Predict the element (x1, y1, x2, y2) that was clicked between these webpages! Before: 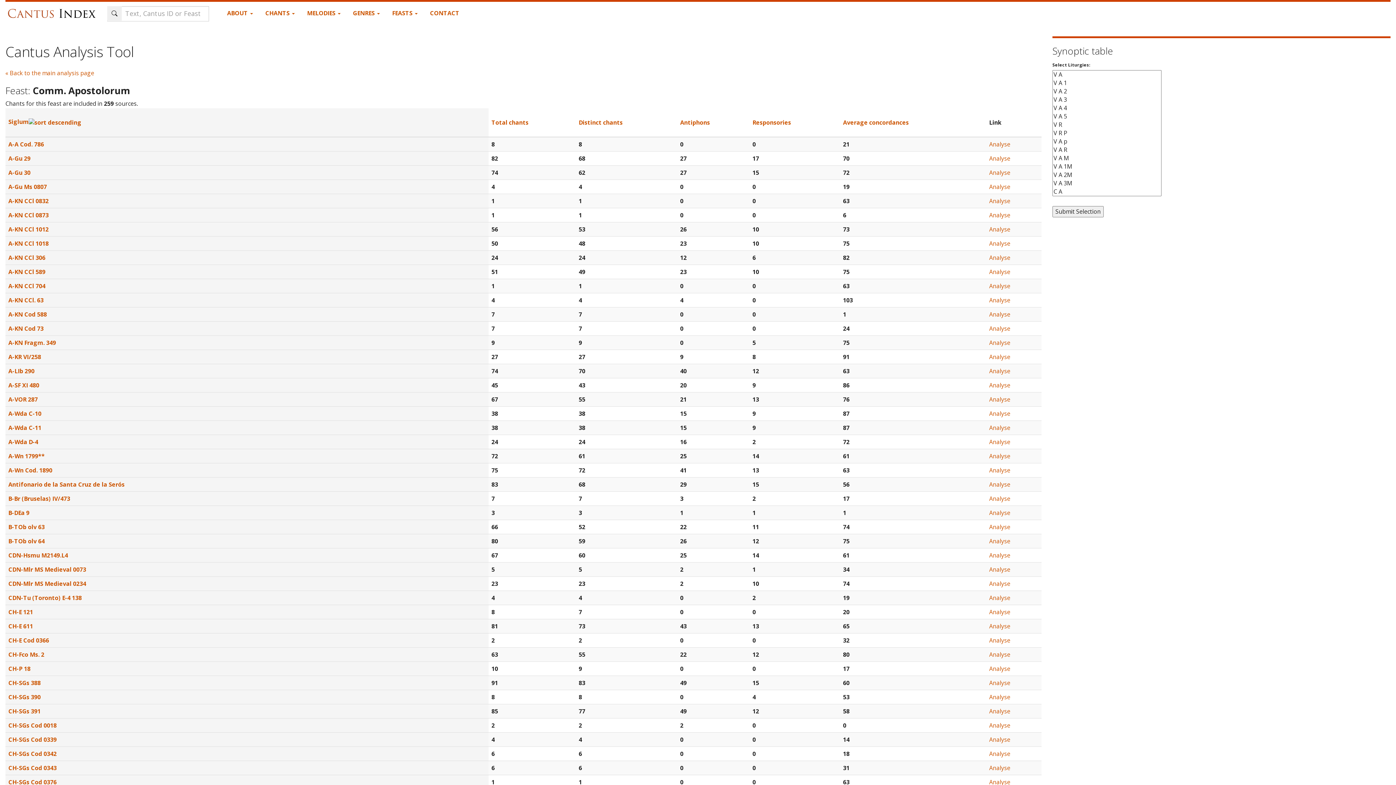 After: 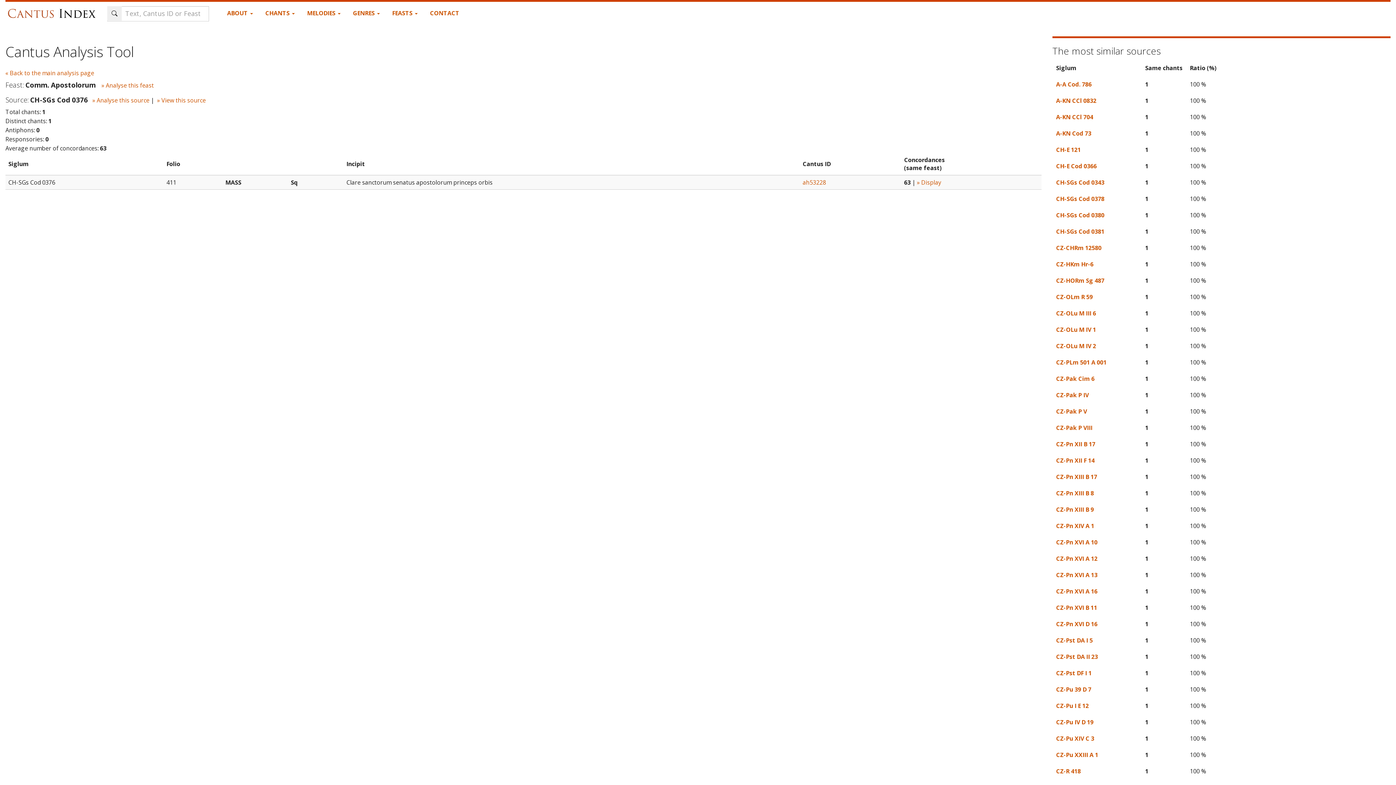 Action: label: Analyse bbox: (989, 778, 1010, 786)